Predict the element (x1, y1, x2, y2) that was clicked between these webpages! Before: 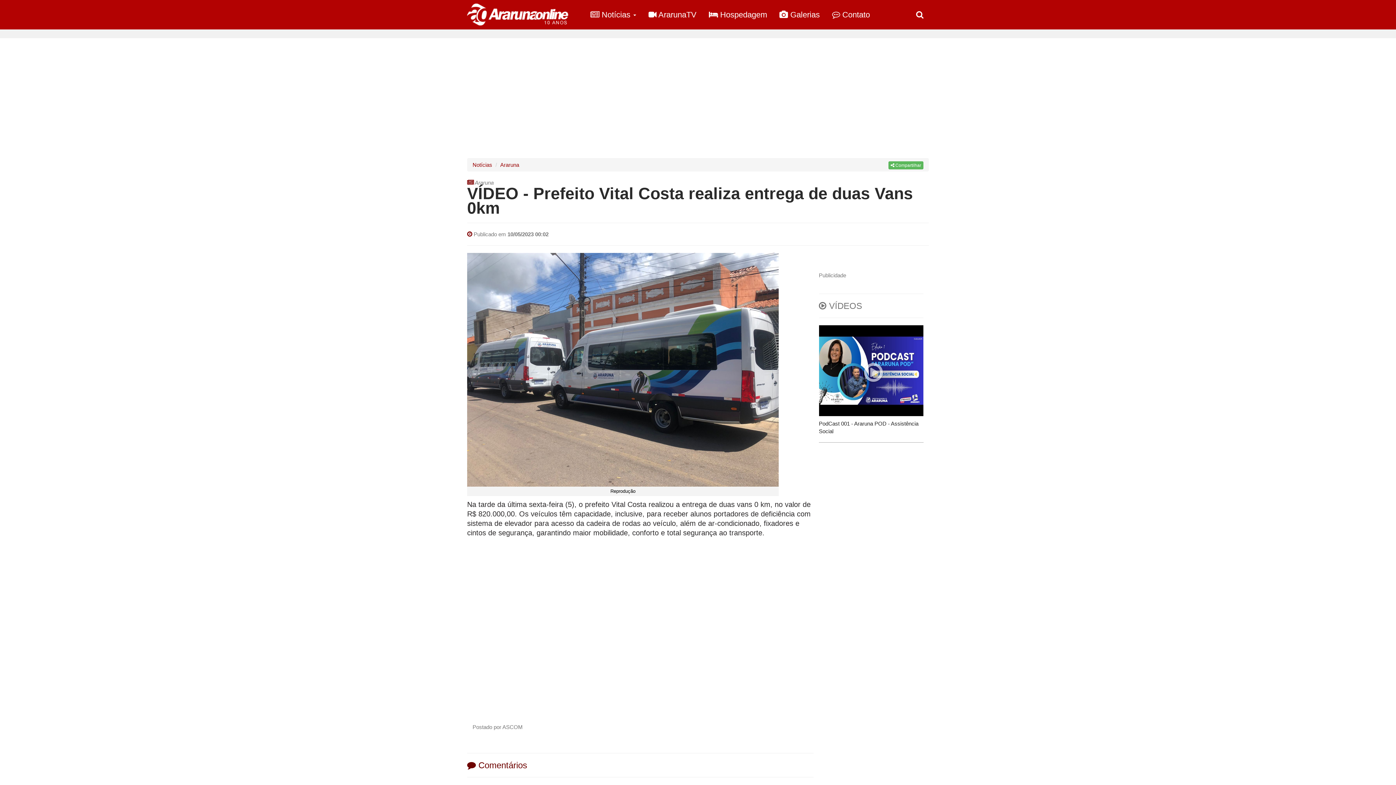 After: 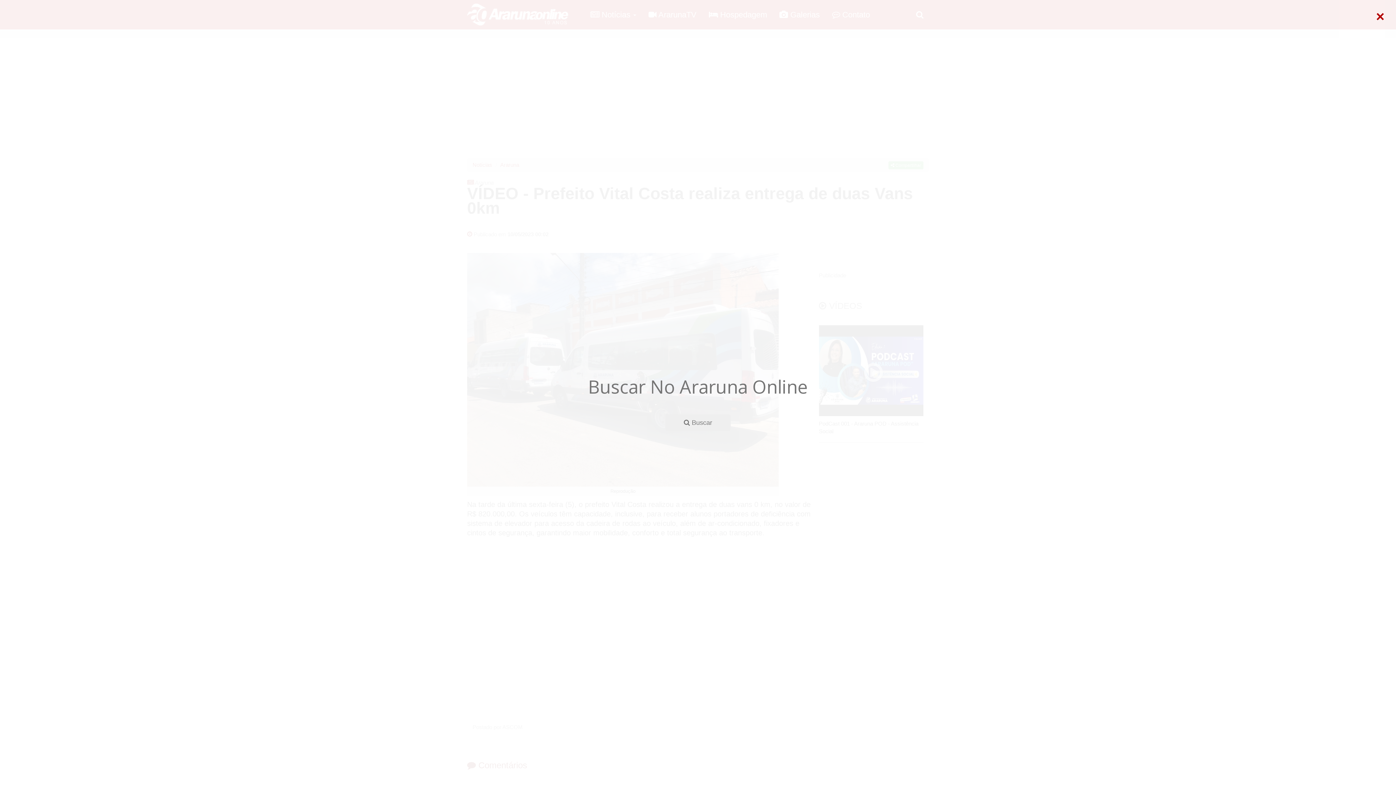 Action: bbox: (910, 0, 929, 29)